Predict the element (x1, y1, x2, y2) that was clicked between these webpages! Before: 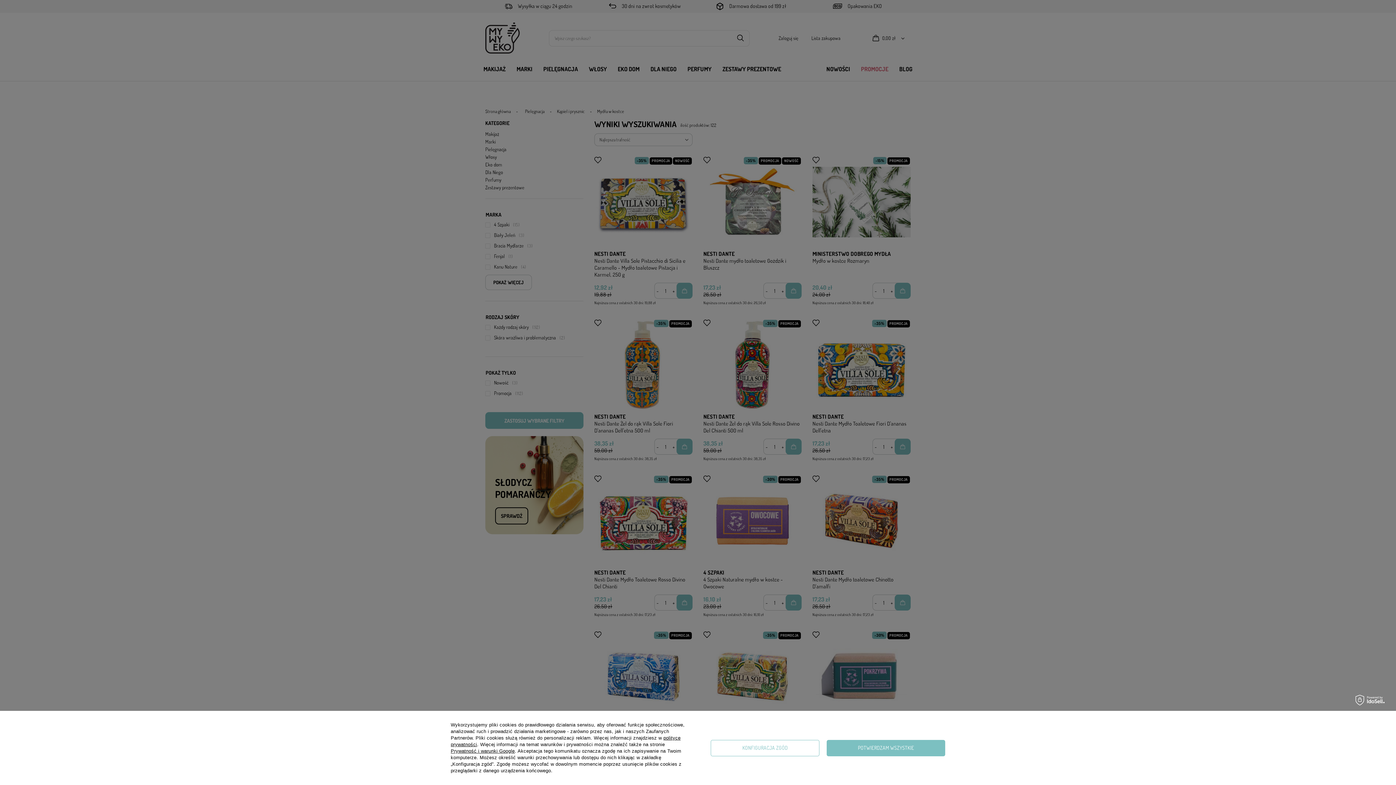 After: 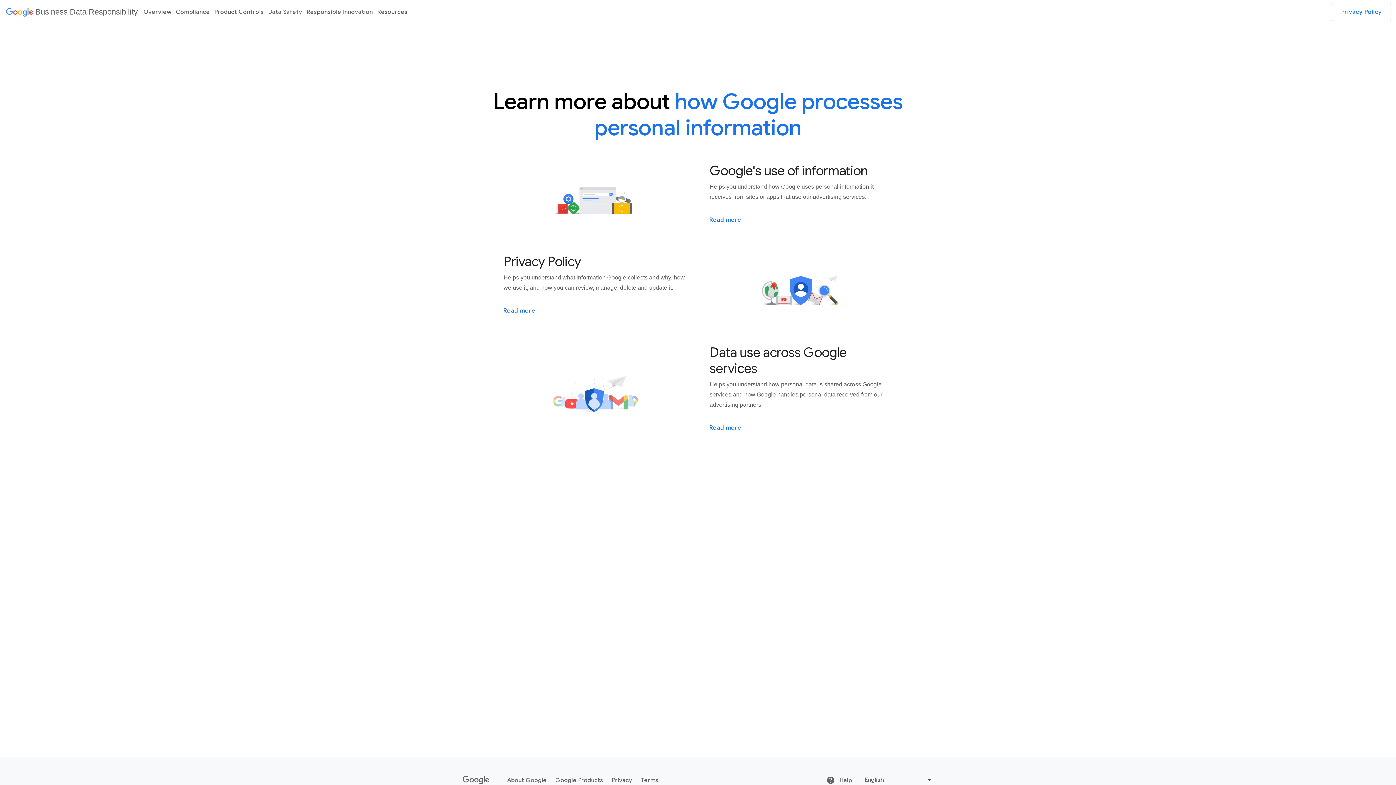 Action: bbox: (450, 748, 514, 754) label: Prywatność i warunki Google